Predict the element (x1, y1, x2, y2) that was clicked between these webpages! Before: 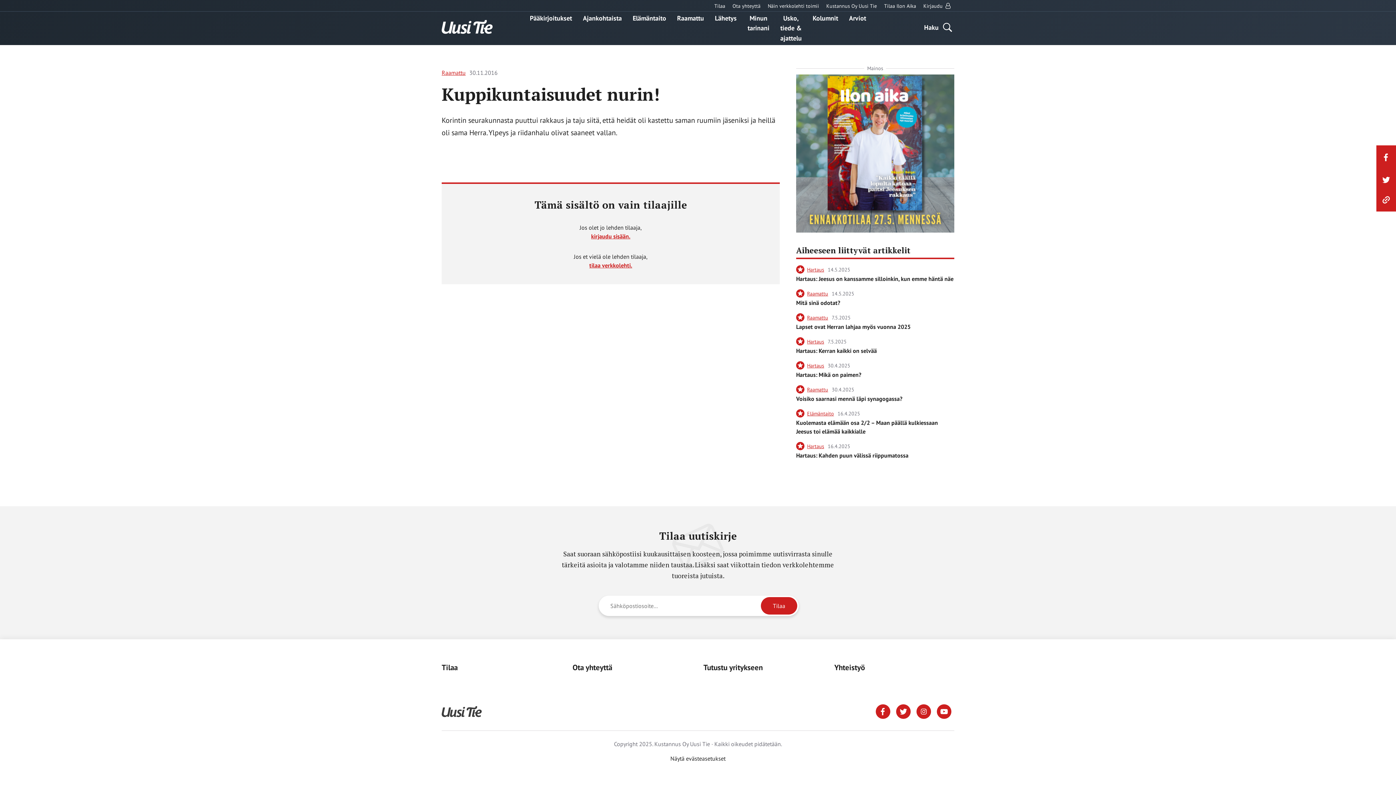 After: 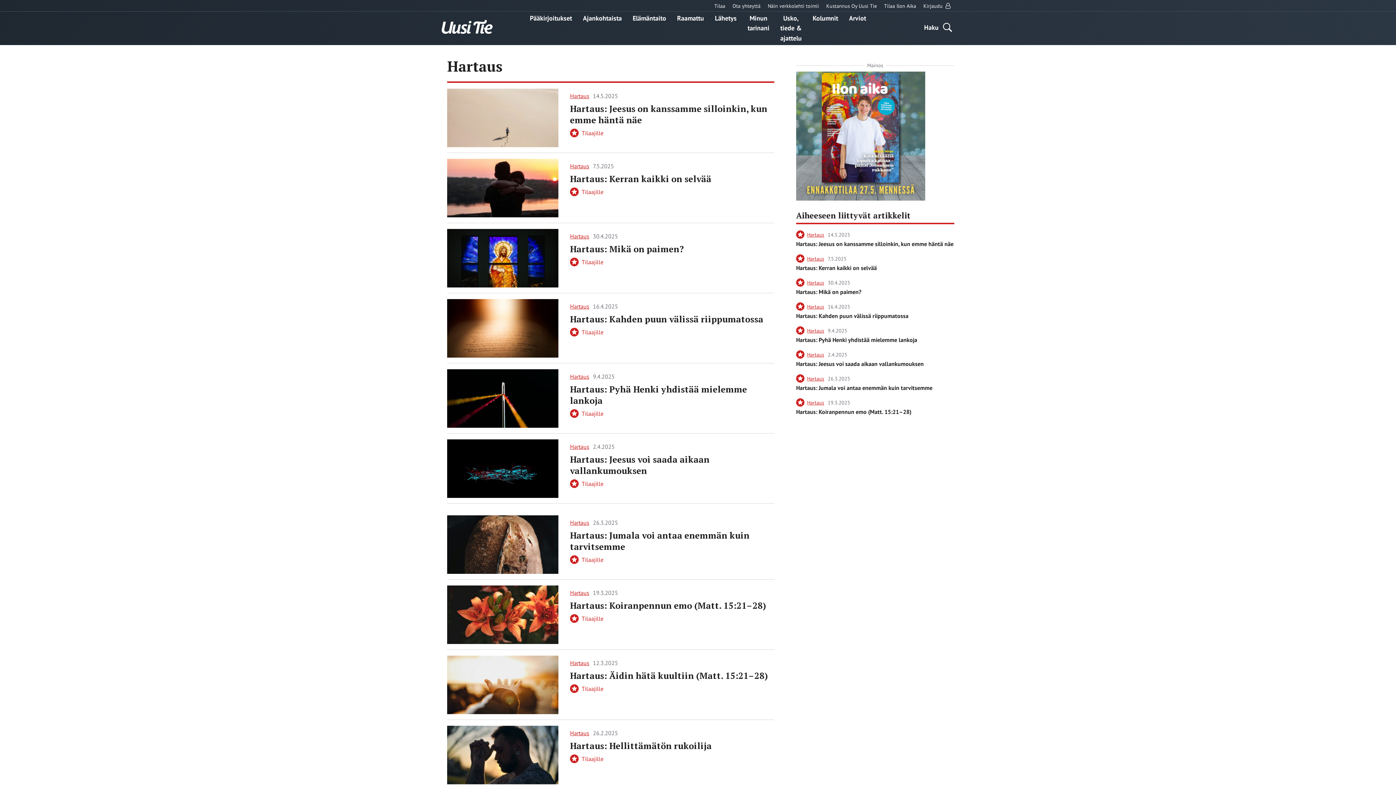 Action: bbox: (807, 442, 825, 450) label: Hartaus 